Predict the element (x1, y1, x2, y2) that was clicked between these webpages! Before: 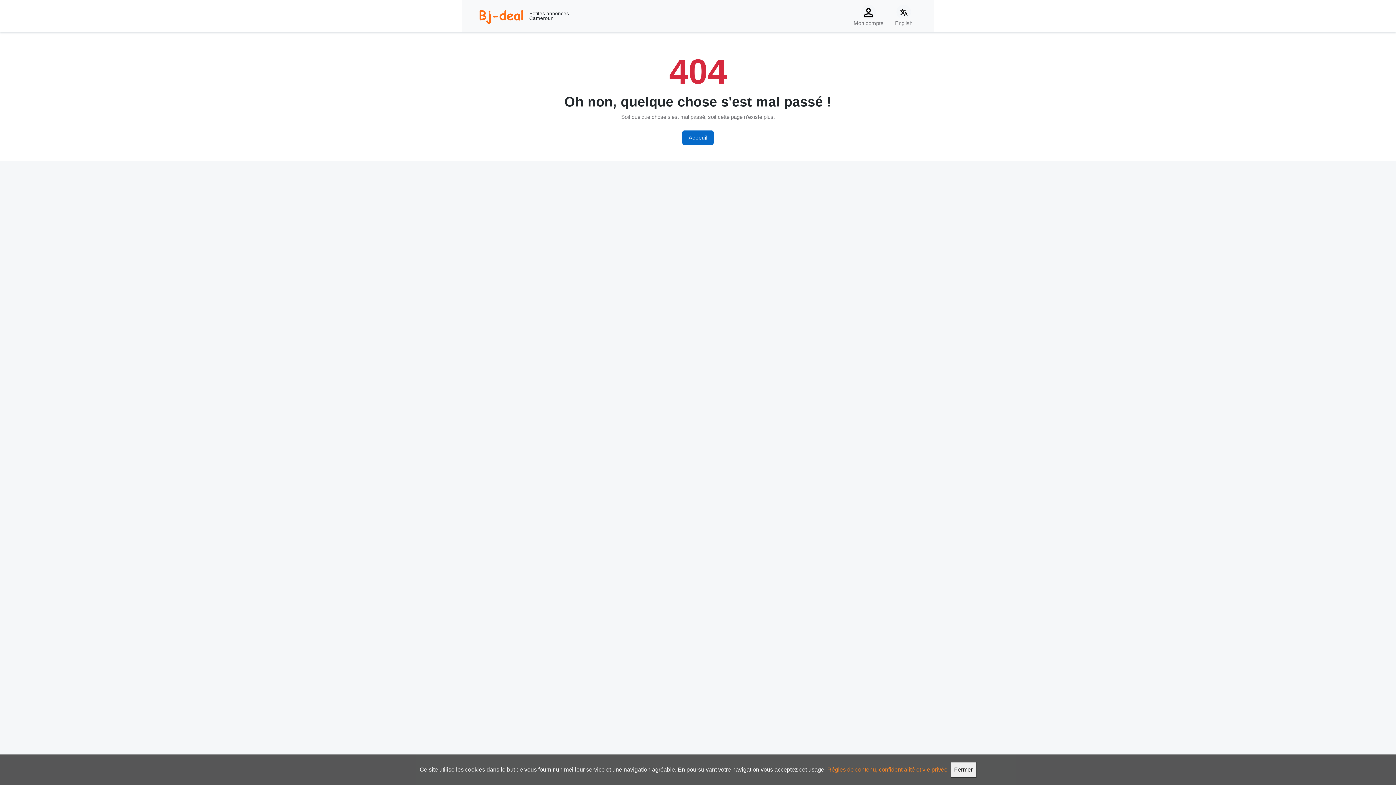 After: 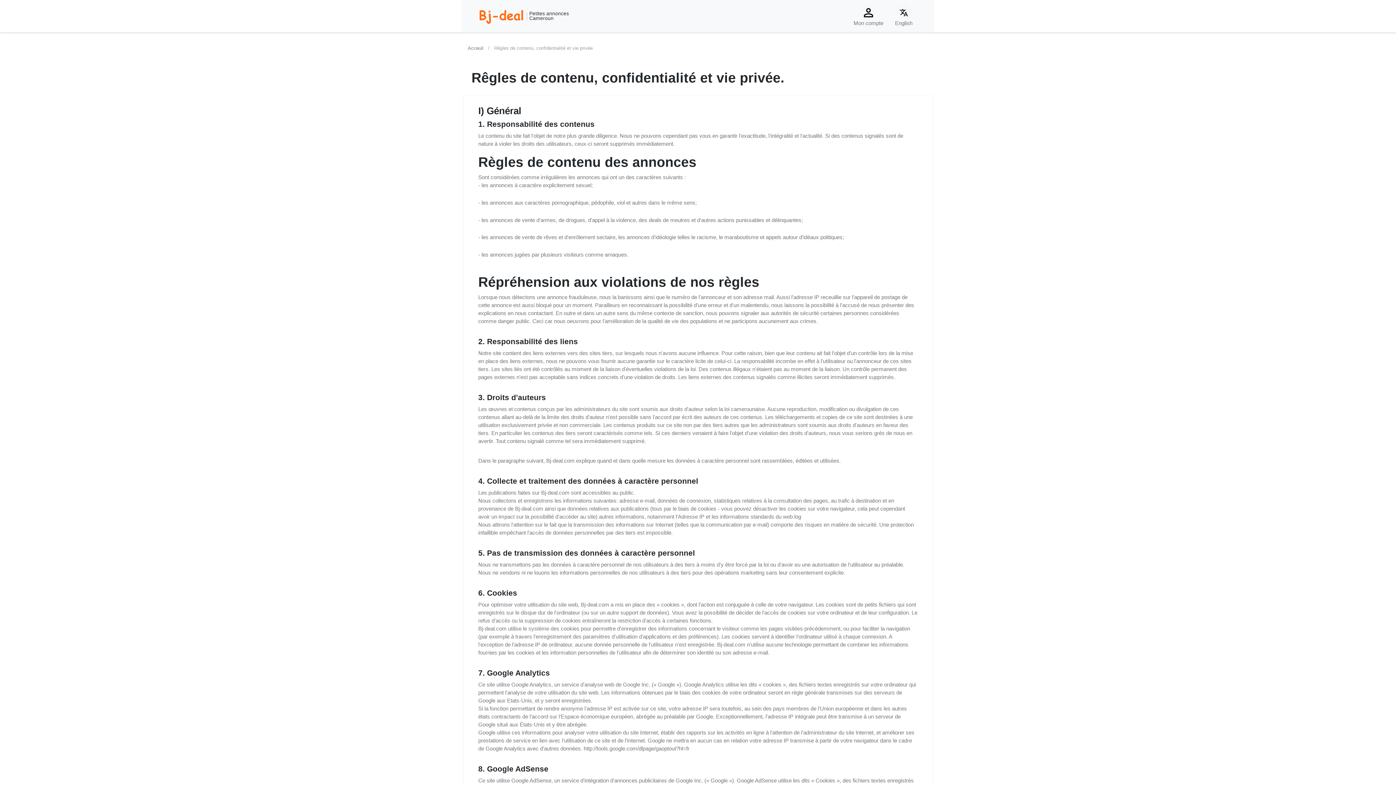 Action: label: Rêgles de contenu, confidentialité et vie privée bbox: (827, 766, 947, 773)